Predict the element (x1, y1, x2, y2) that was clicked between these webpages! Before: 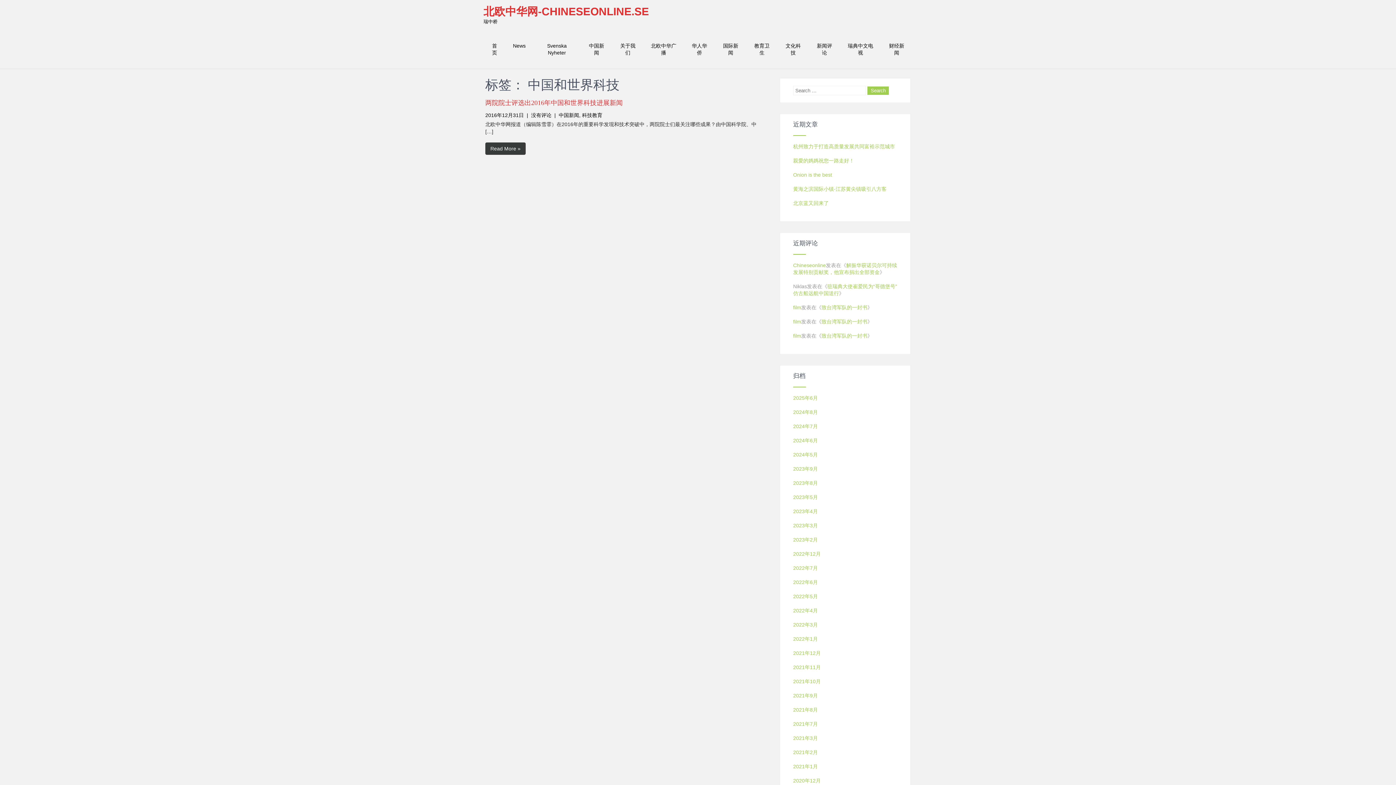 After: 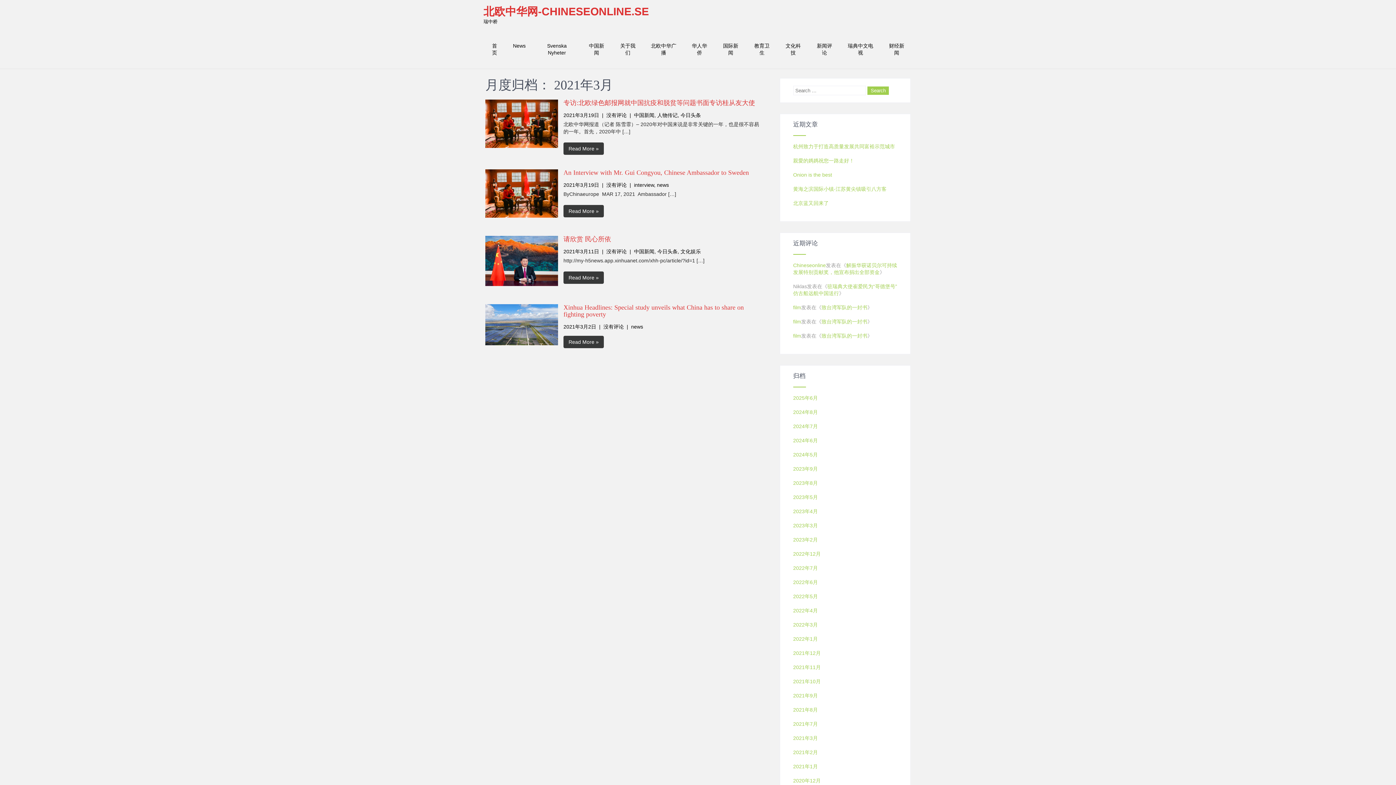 Action: bbox: (793, 735, 818, 741) label: 2021年3月